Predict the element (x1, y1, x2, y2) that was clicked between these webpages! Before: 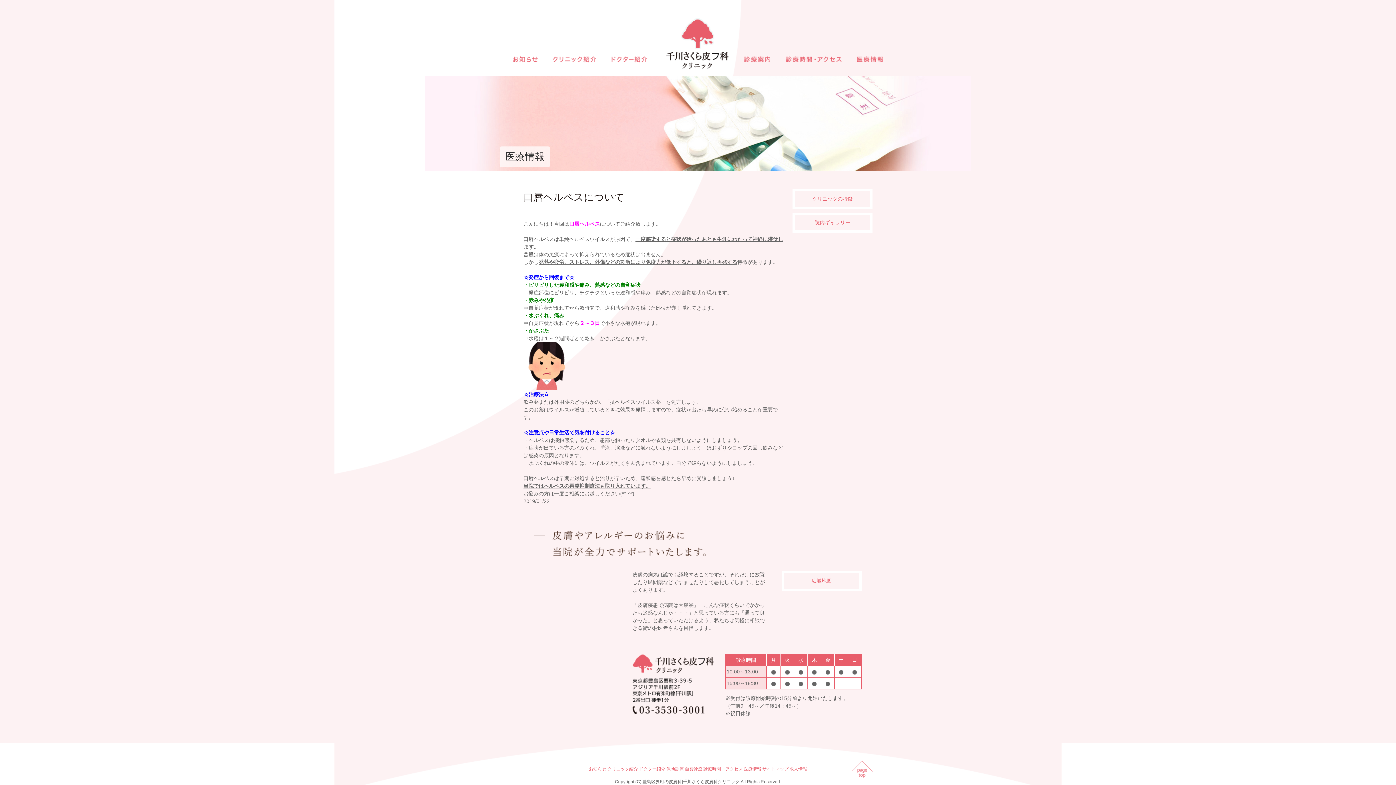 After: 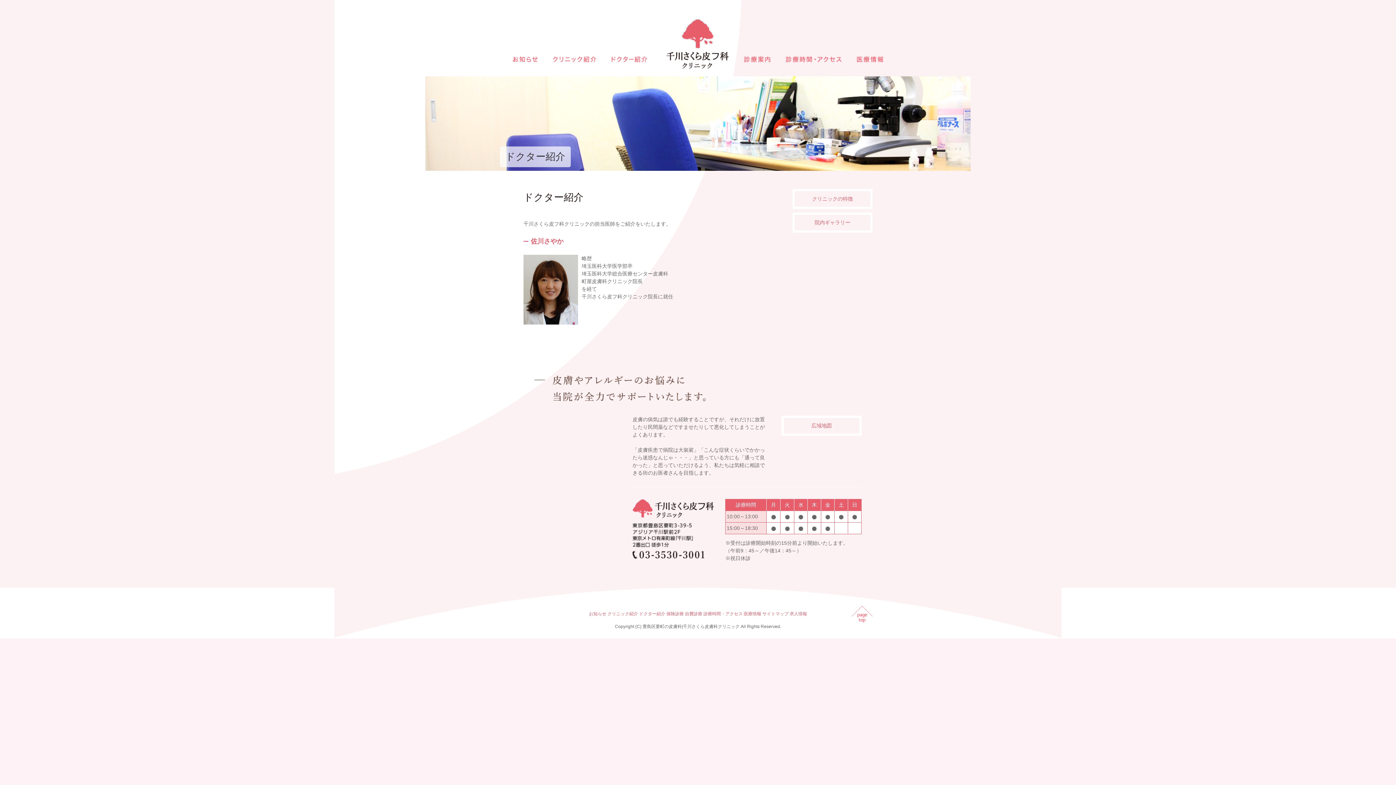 Action: bbox: (639, 766, 665, 772) label: ドクター紹介